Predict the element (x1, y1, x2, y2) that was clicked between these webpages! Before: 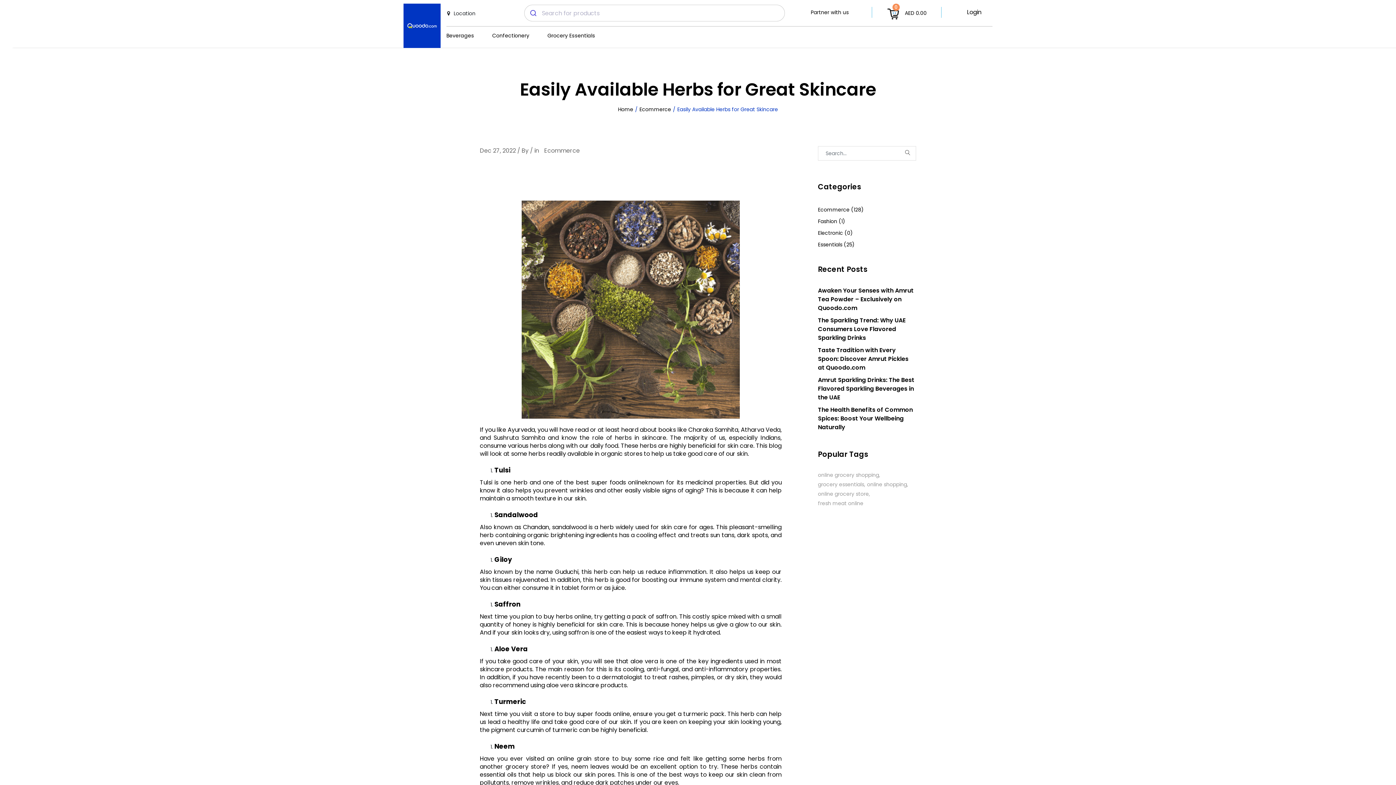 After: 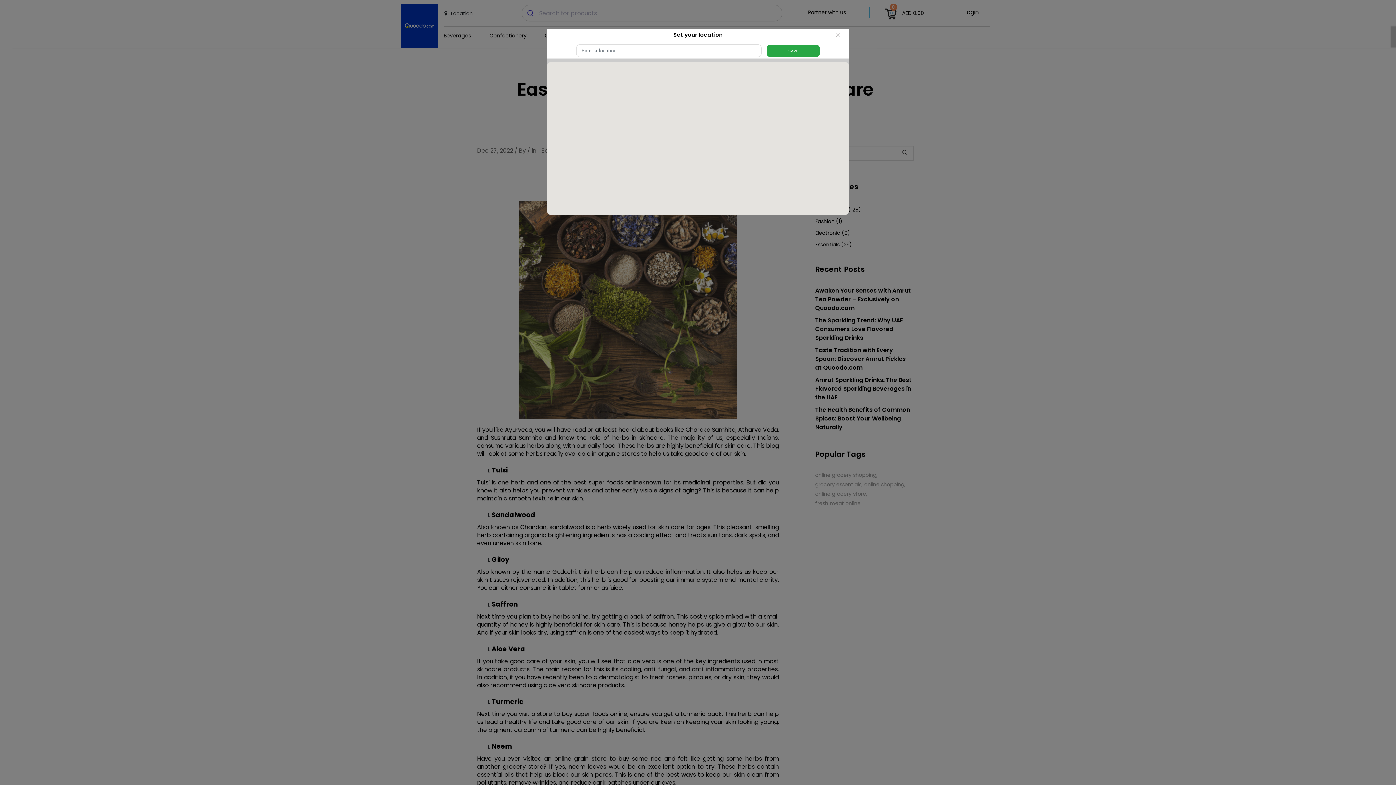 Action: label: Location bbox: (447, 9, 475, 16)